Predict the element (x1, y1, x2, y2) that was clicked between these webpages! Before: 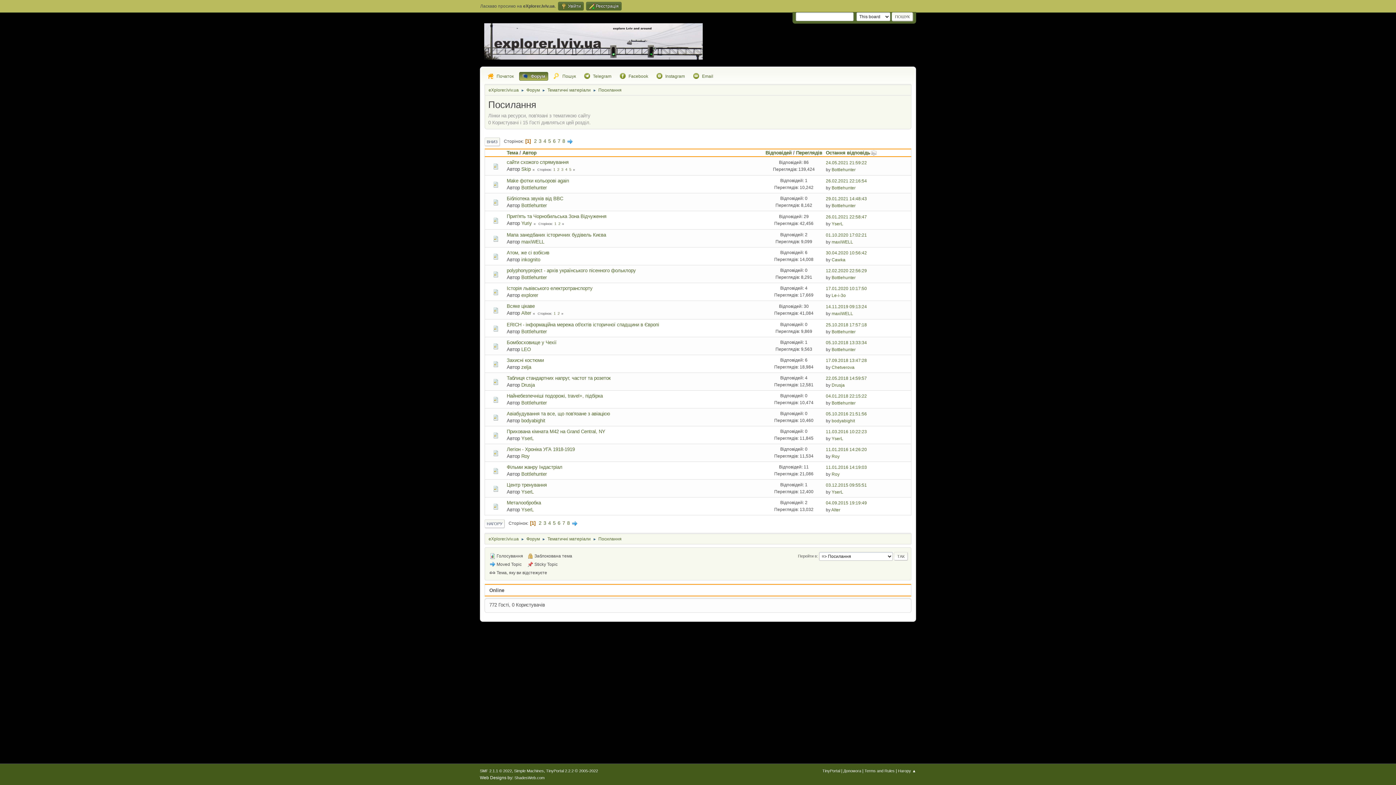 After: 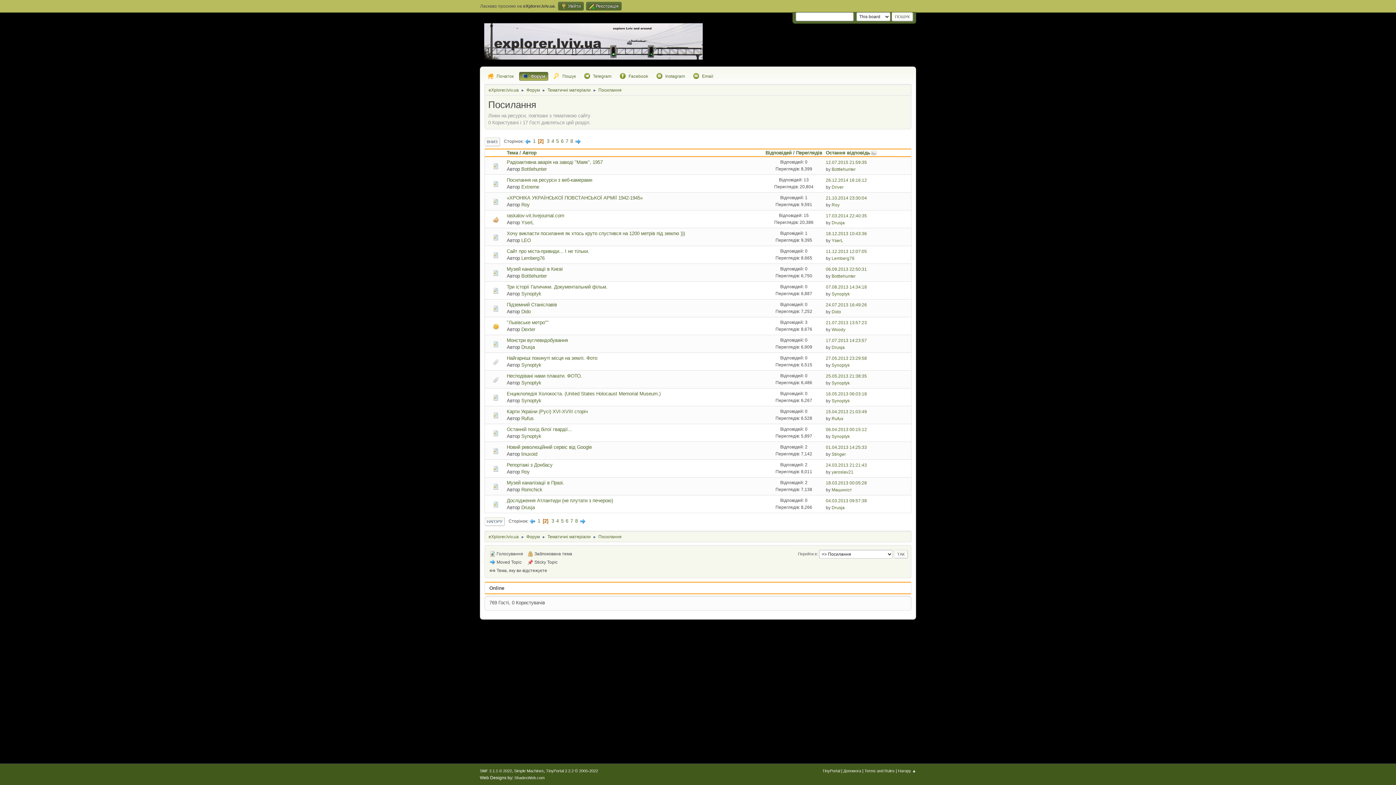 Action: bbox: (571, 520, 578, 526)